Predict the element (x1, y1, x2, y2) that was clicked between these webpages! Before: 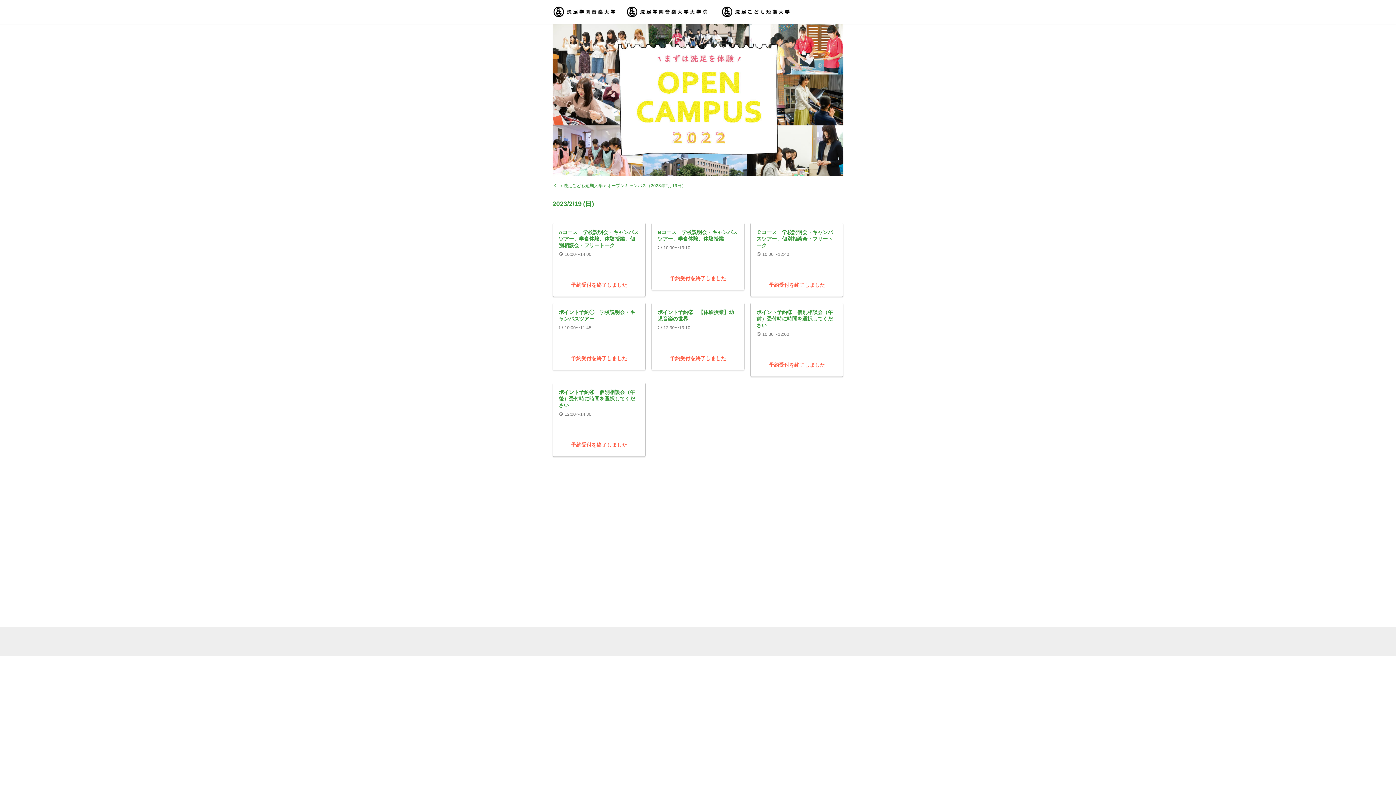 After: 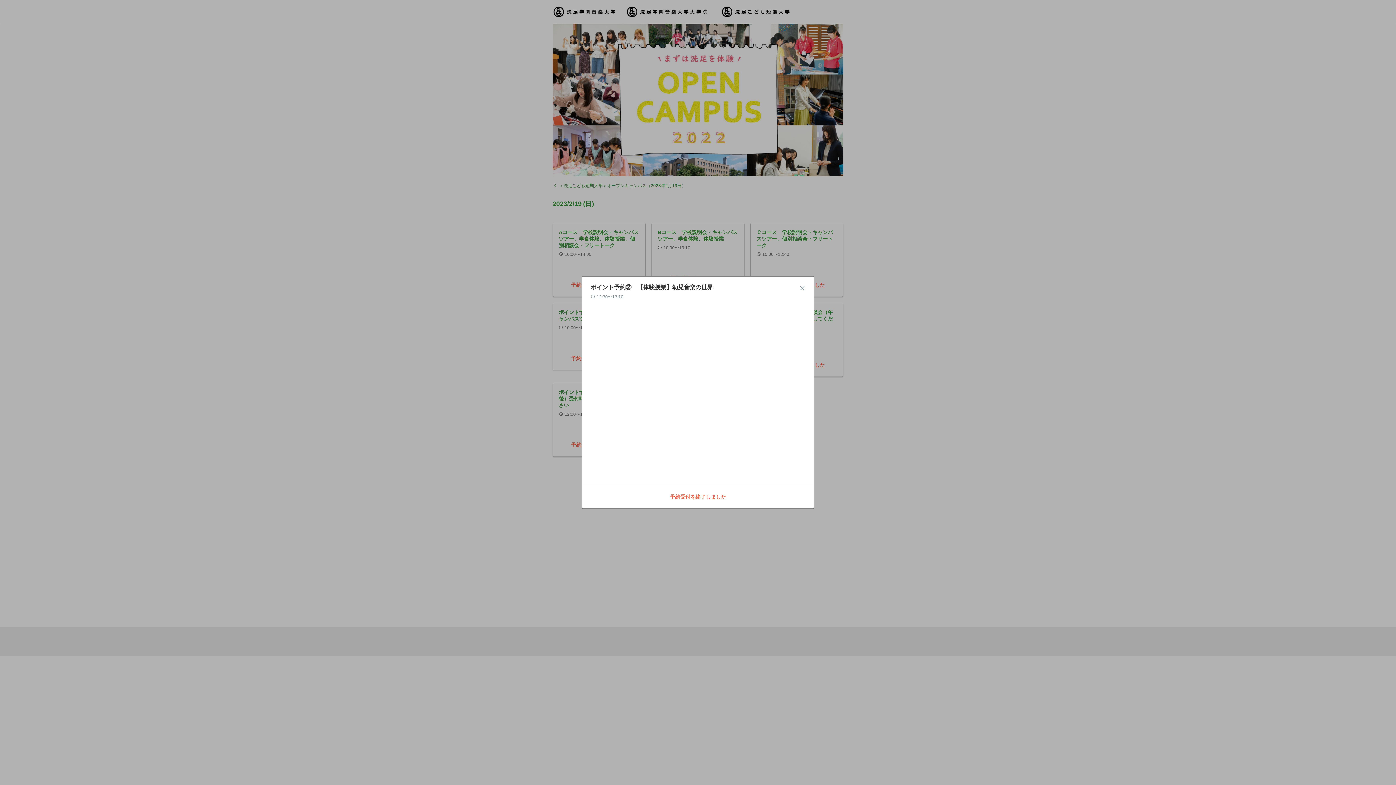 Action: bbox: (657, 309, 738, 322) label: ポイント予約②　【体験授業】幼児音楽の世界